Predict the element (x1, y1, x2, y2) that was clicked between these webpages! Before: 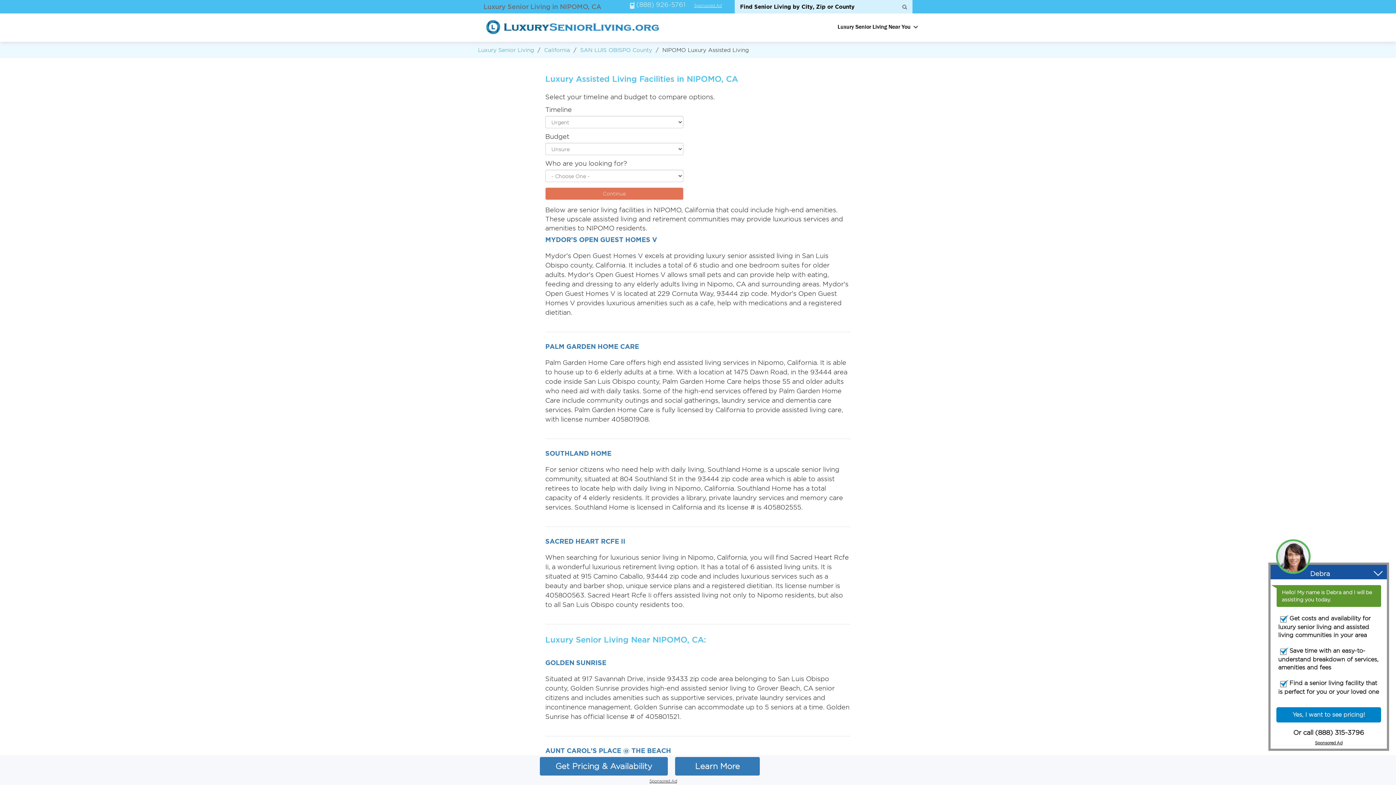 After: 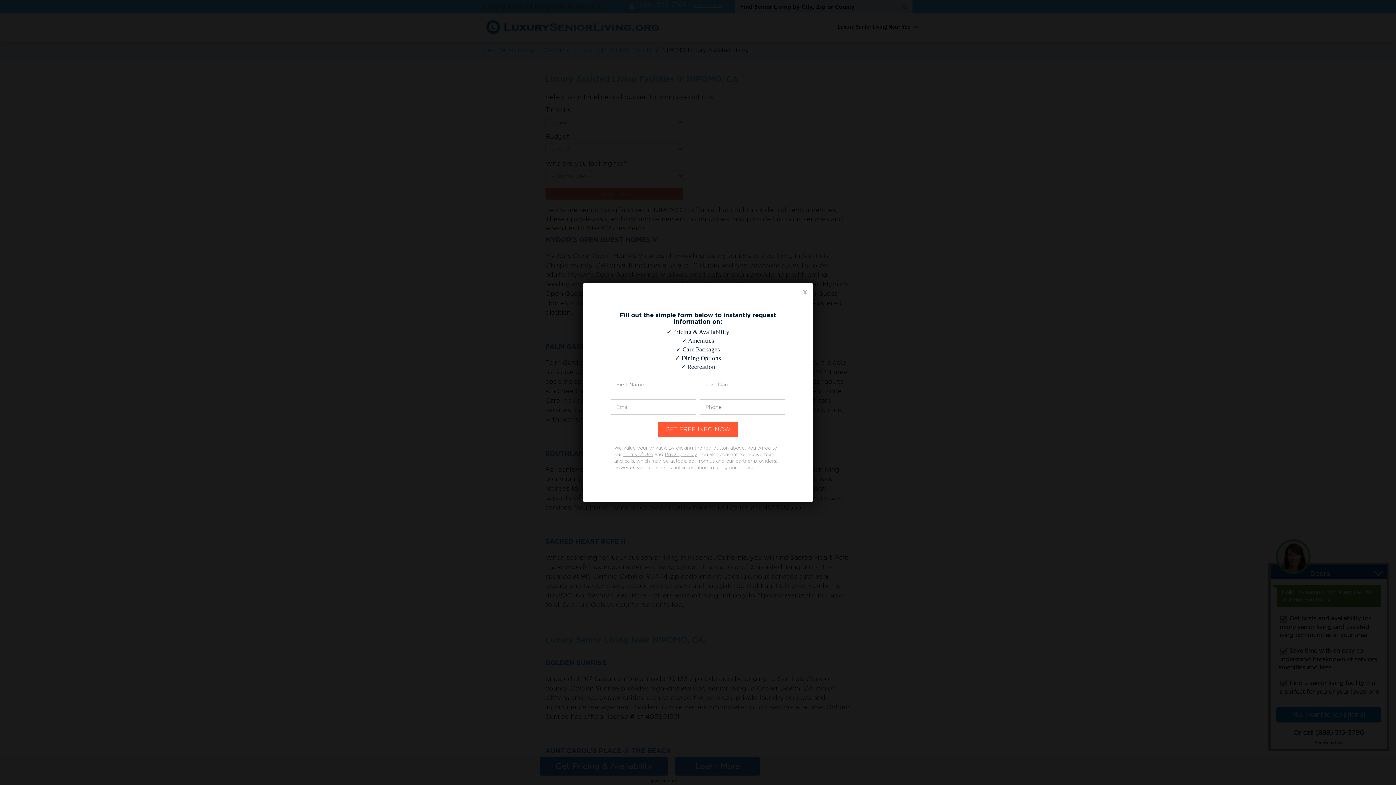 Action: bbox: (675, 757, 760, 776) label: Learn More